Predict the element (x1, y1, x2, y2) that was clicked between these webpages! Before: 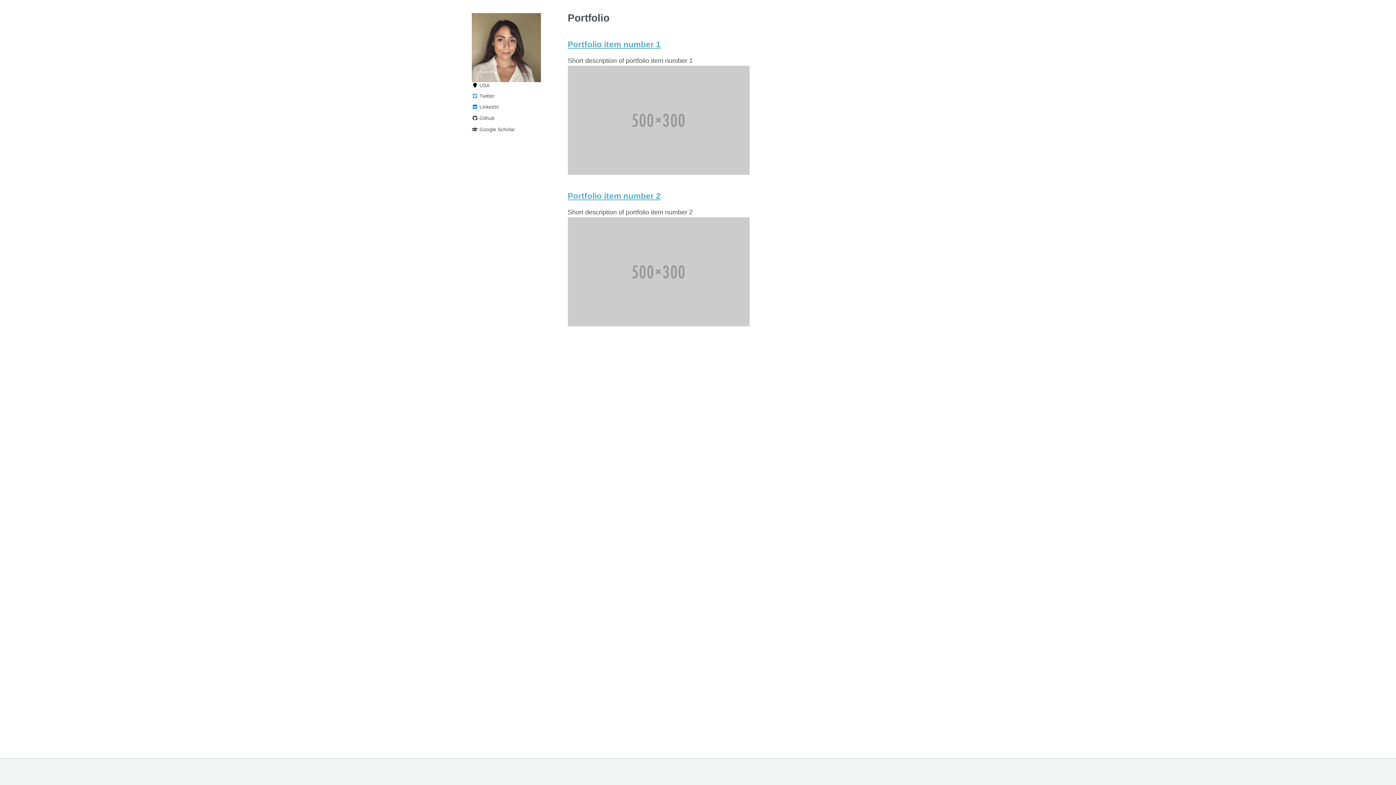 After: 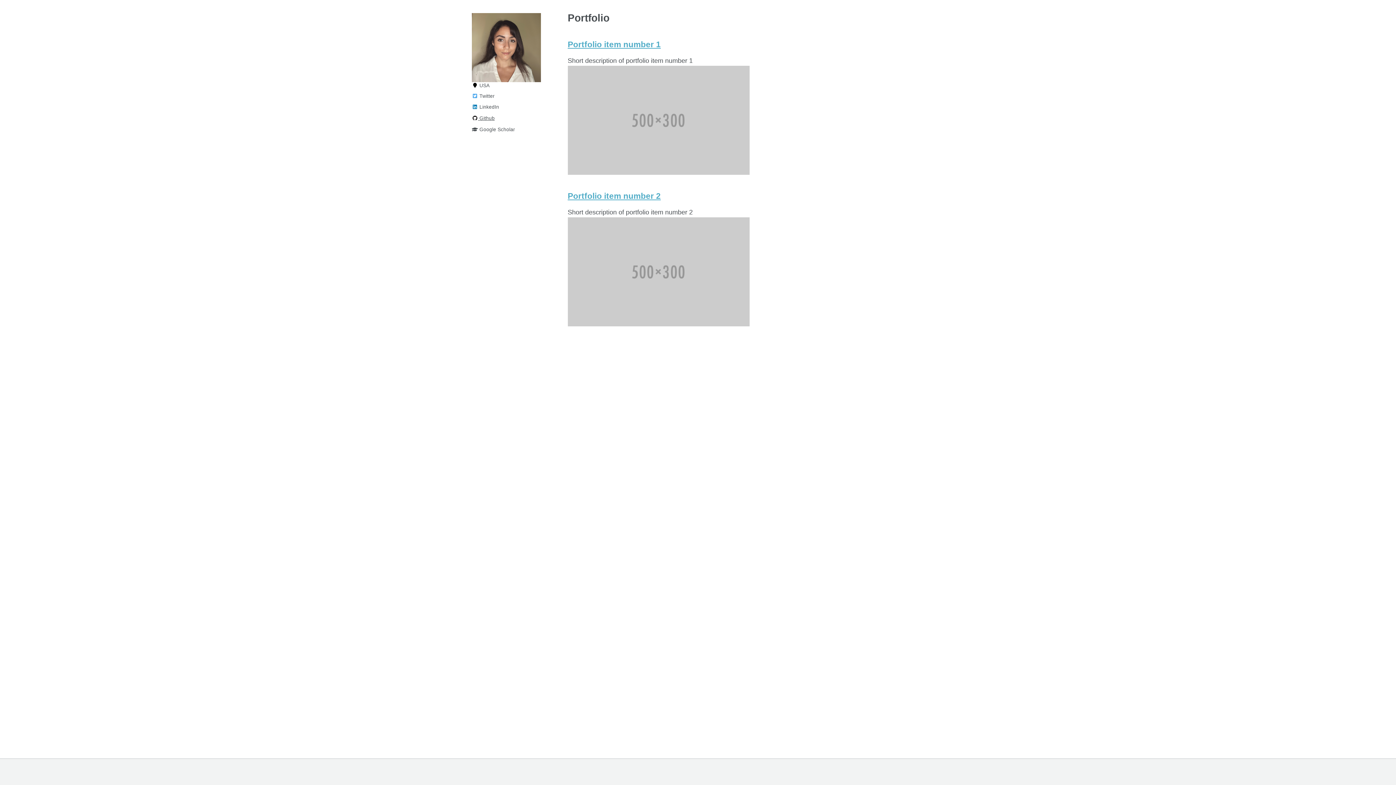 Action: label:  Github bbox: (472, 114, 541, 122)